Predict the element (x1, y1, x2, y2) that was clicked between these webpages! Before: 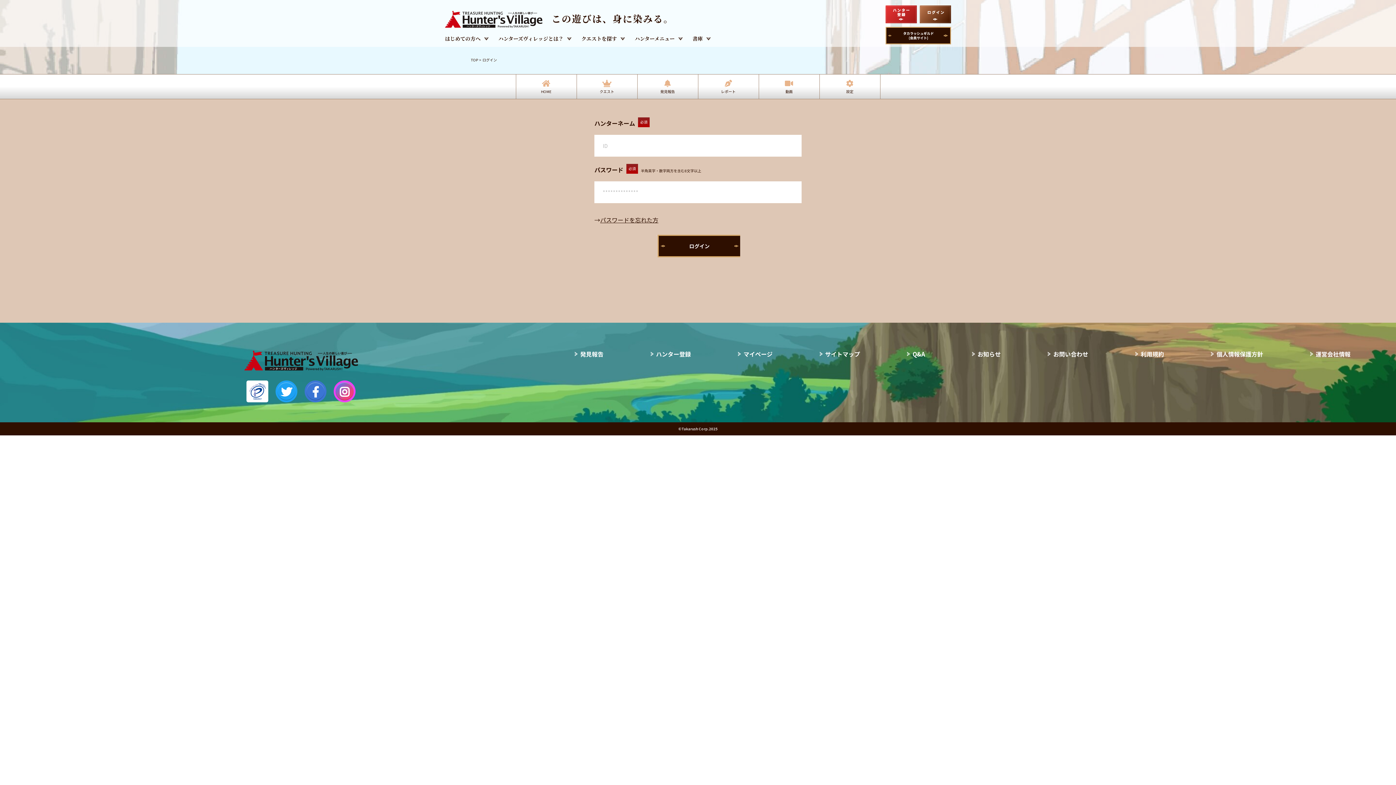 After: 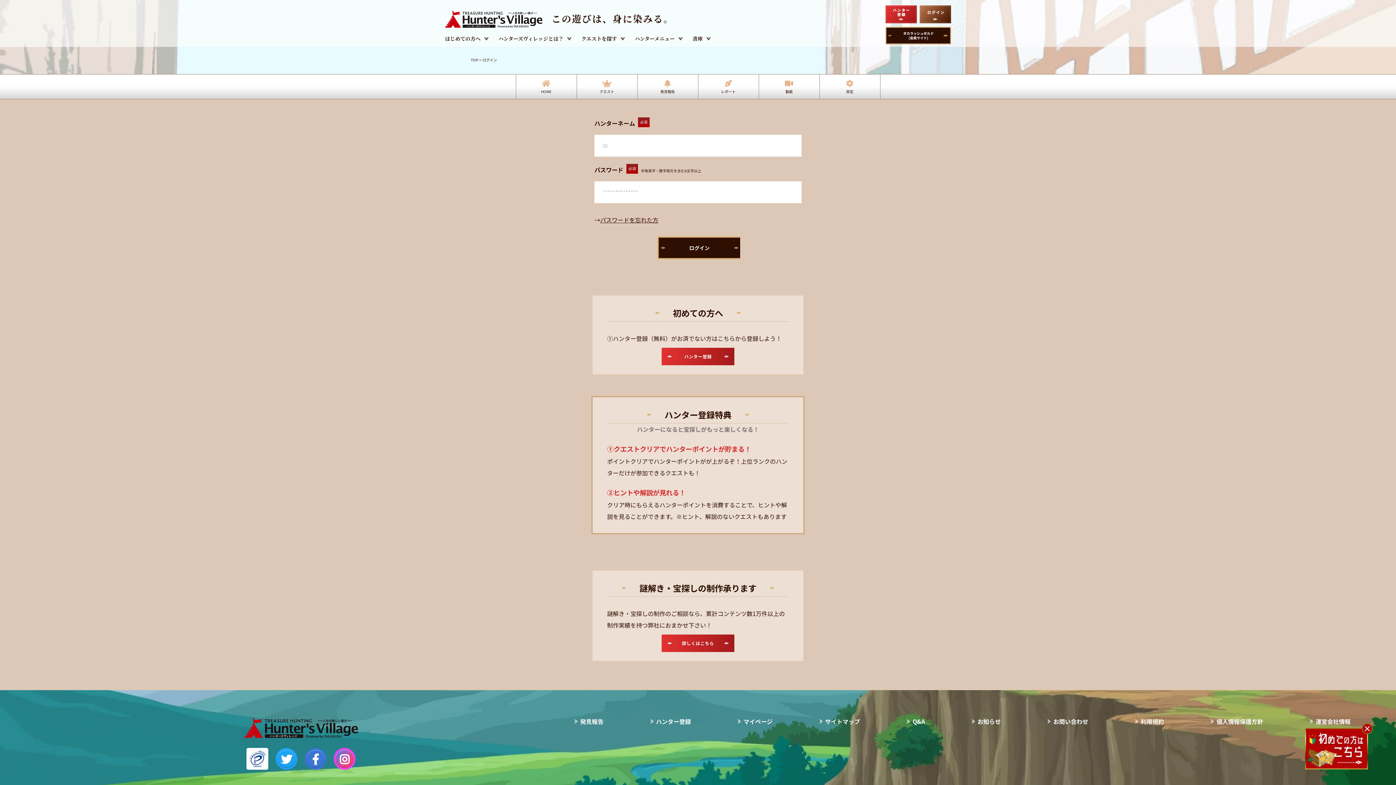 Action: label: 動画 bbox: (759, 78, 819, 95)